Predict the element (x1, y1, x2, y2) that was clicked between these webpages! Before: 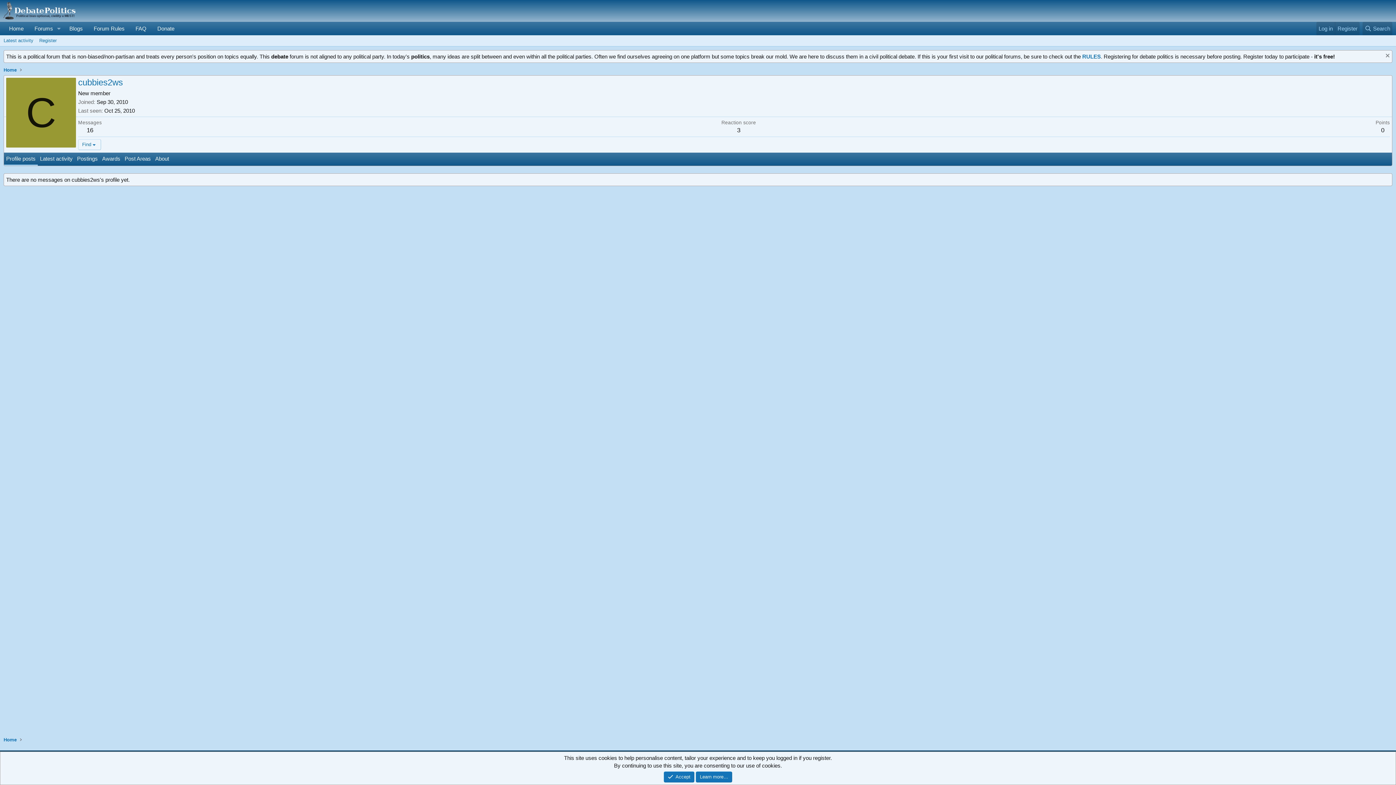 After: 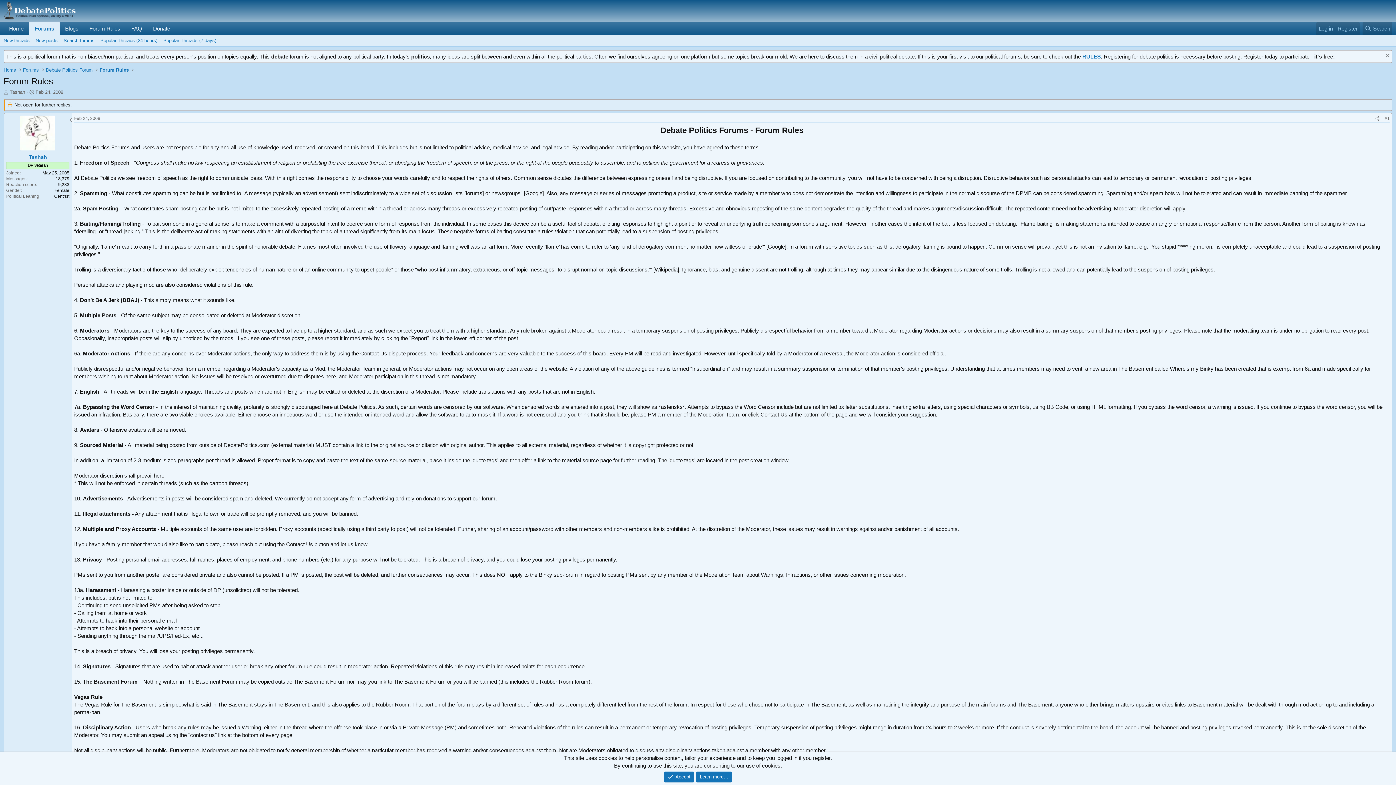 Action: label: RULES bbox: (1082, 53, 1101, 59)